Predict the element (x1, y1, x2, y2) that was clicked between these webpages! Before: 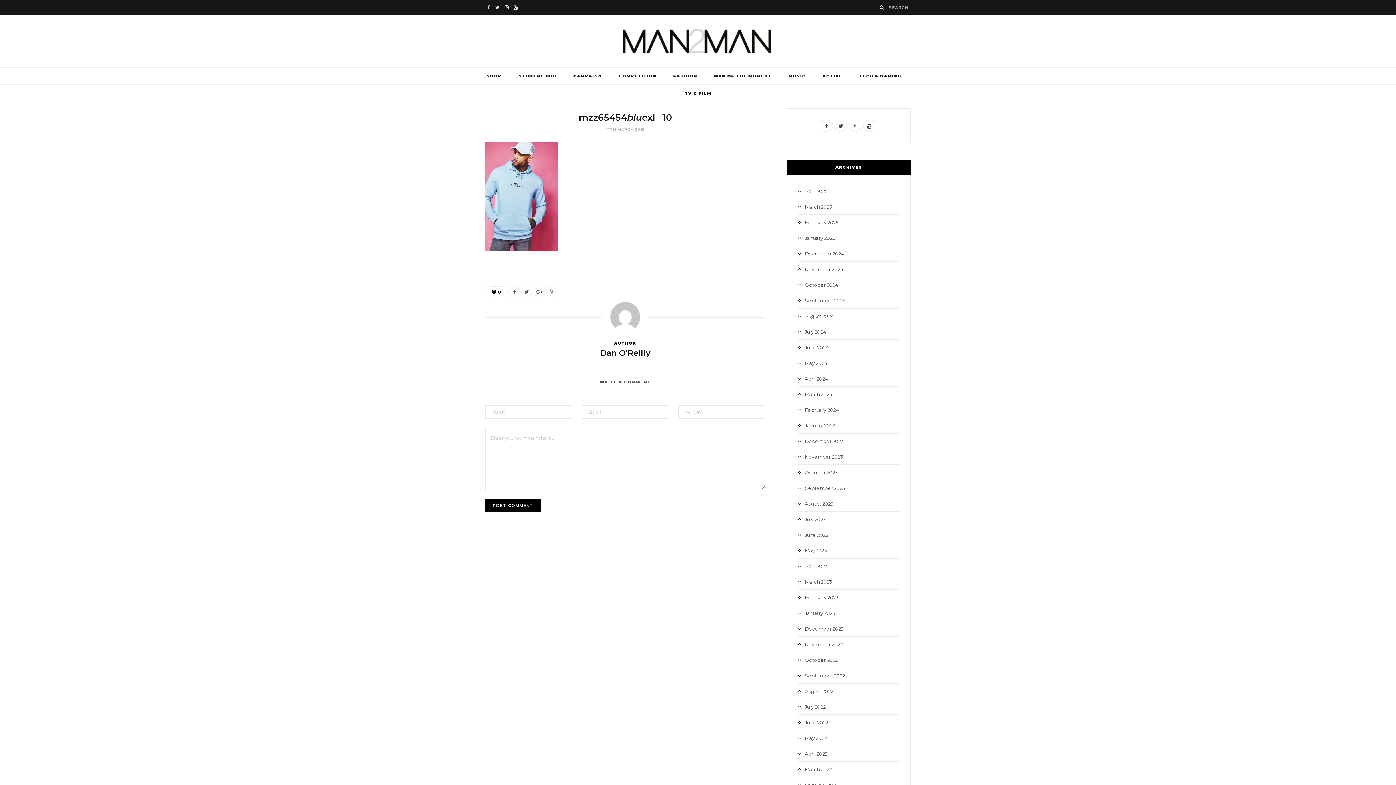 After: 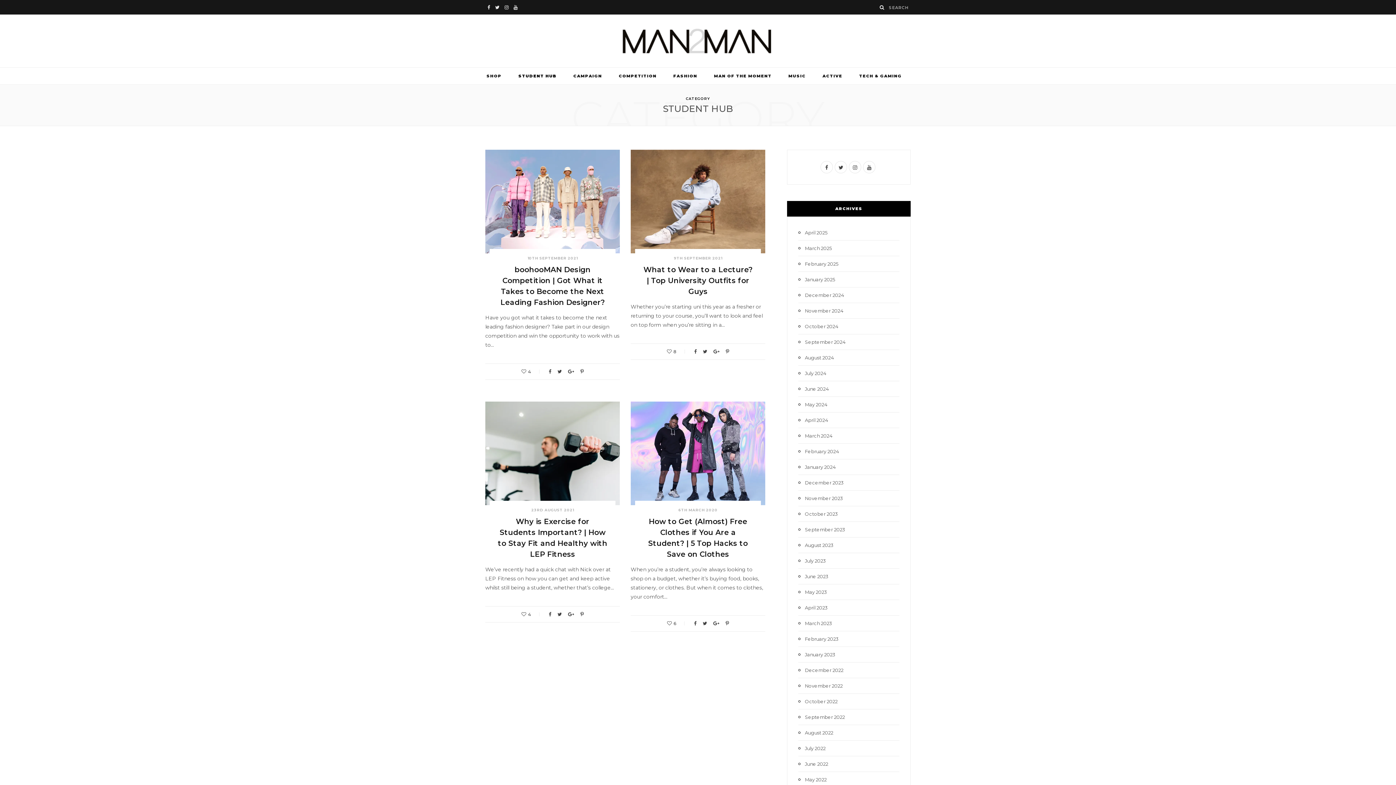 Action: bbox: (510, 67, 564, 84) label: STUDENT HUB